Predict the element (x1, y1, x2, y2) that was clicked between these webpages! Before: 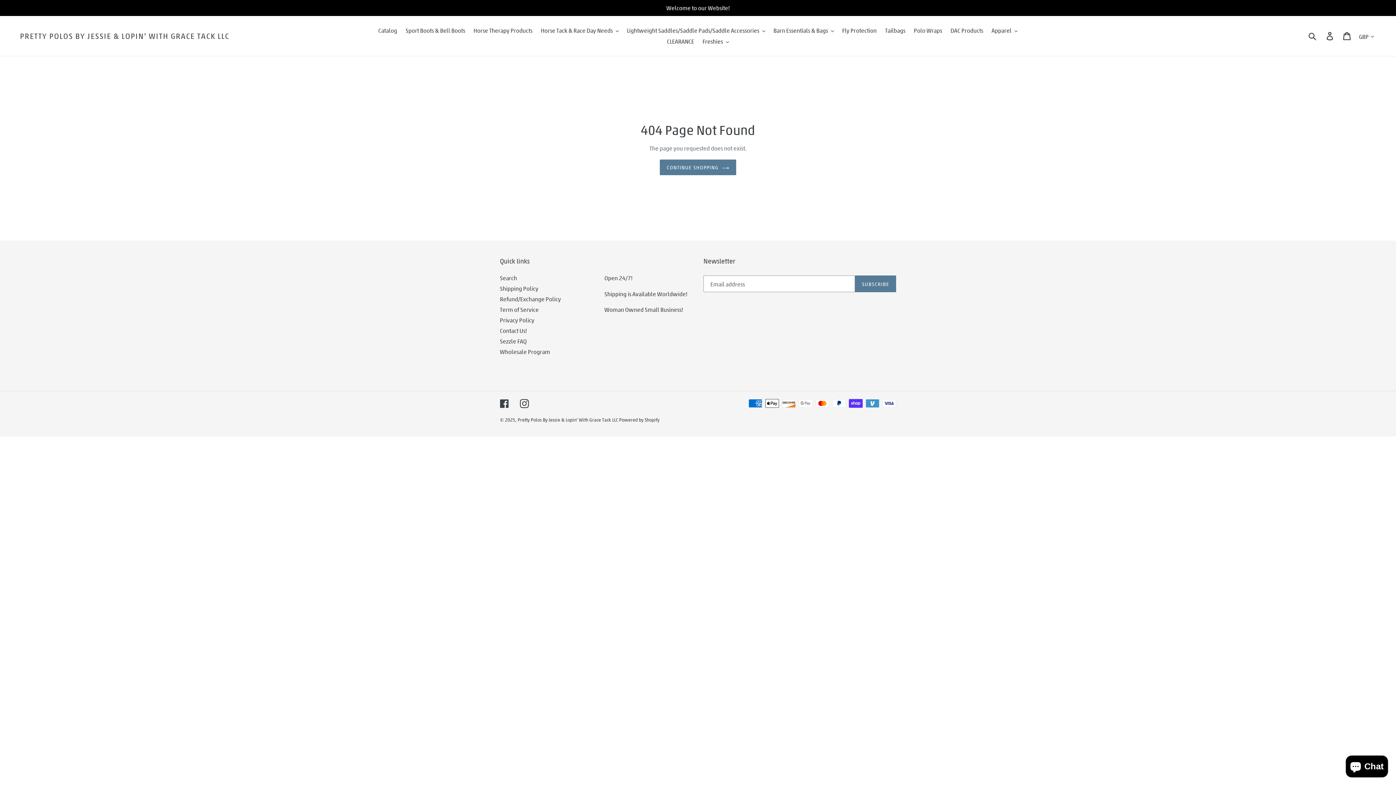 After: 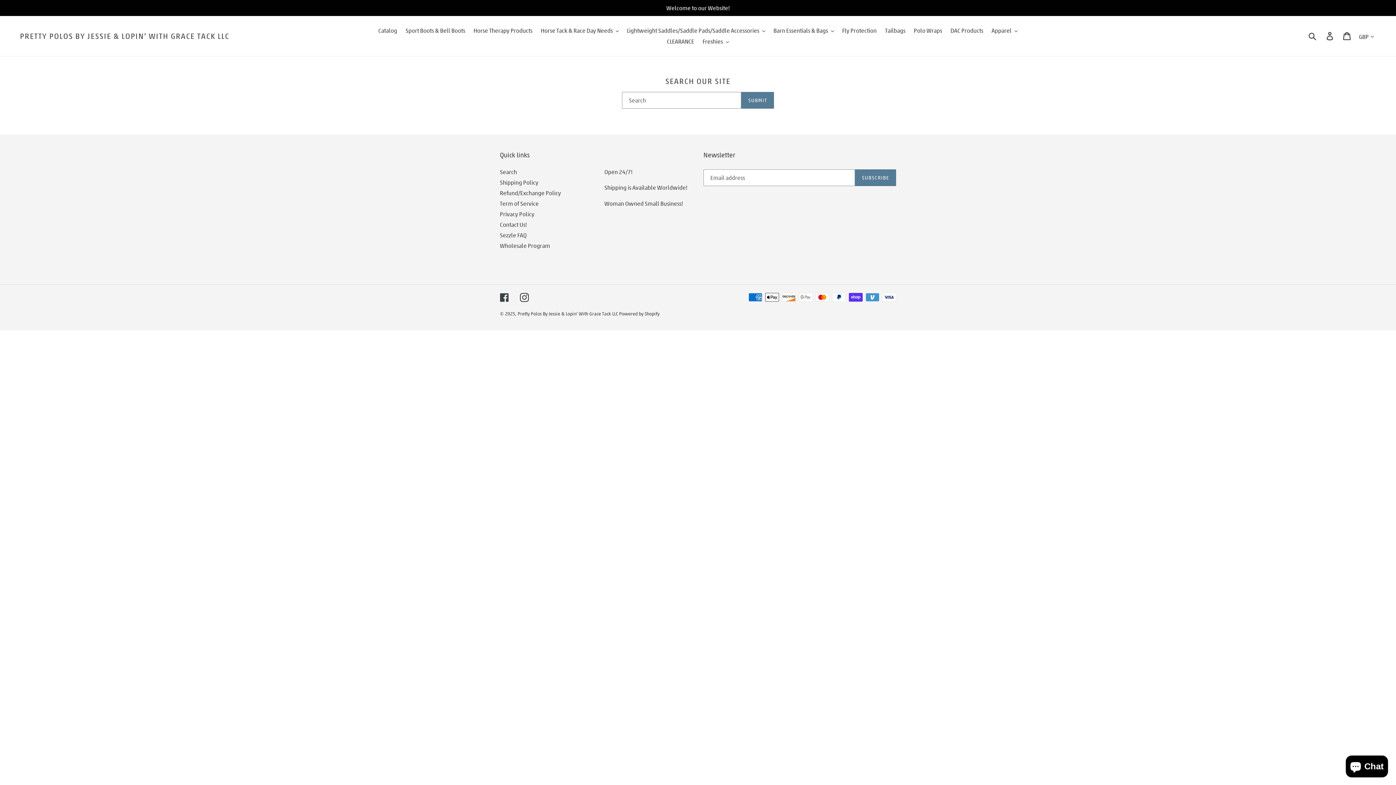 Action: label: Search bbox: (500, 274, 517, 281)